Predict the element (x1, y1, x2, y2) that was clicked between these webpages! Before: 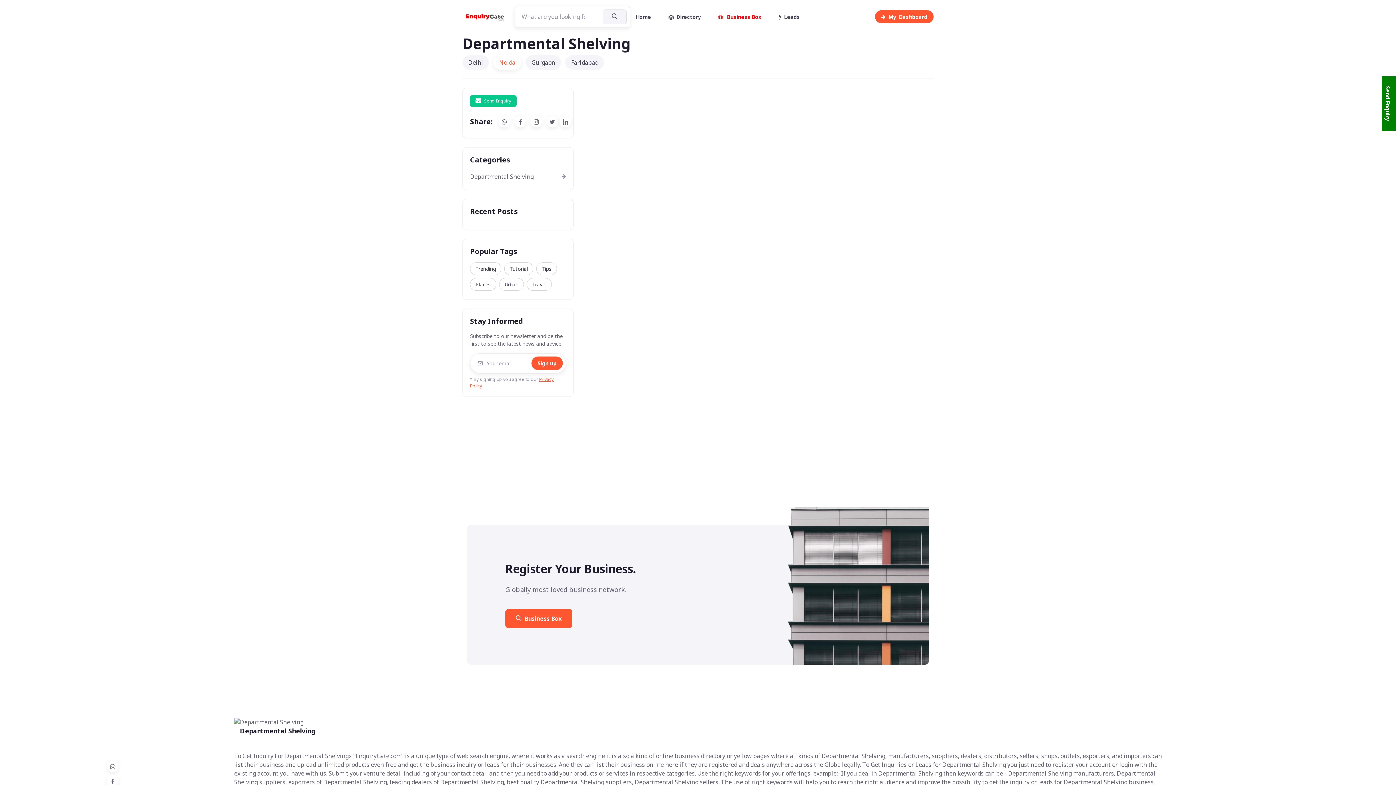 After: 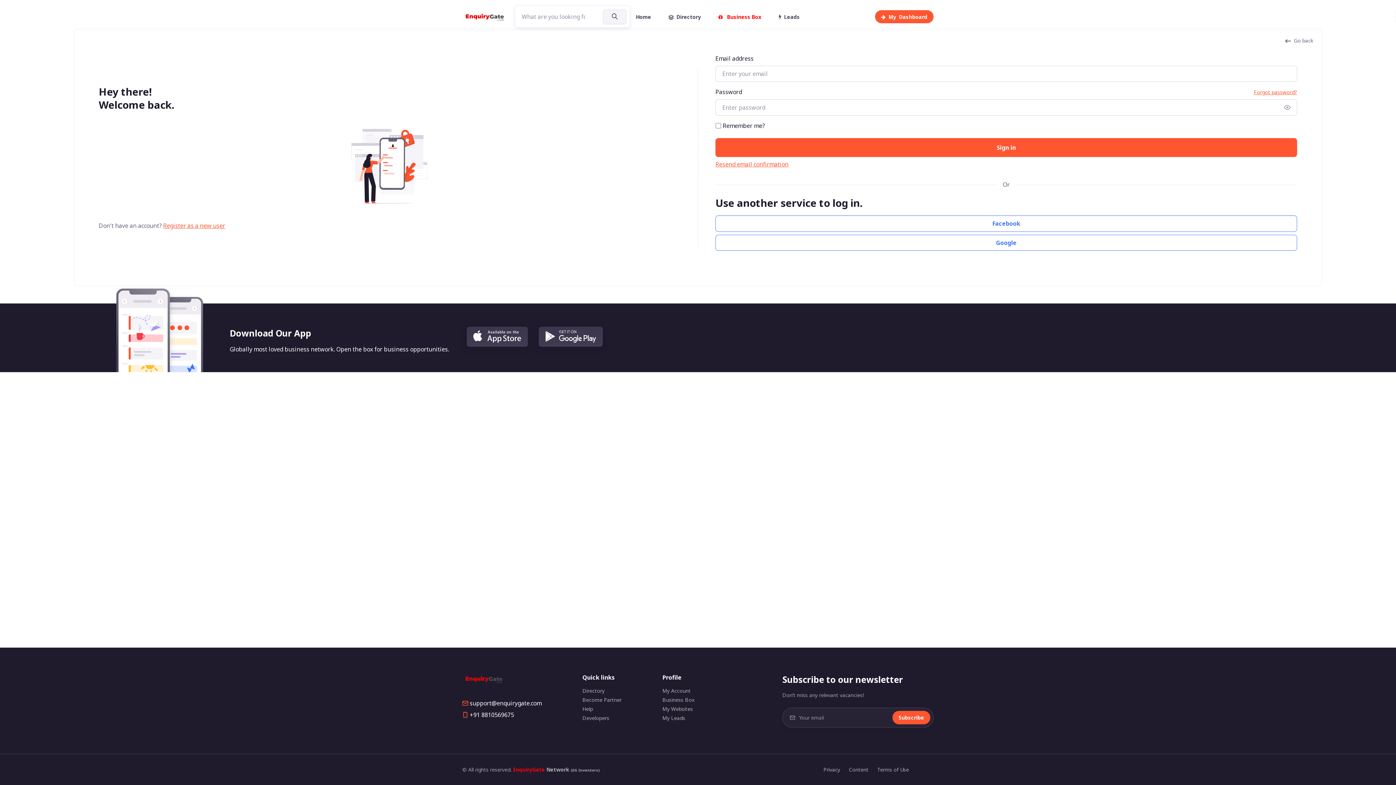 Action: label:  Business Box bbox: (712, 8, 770, 24)